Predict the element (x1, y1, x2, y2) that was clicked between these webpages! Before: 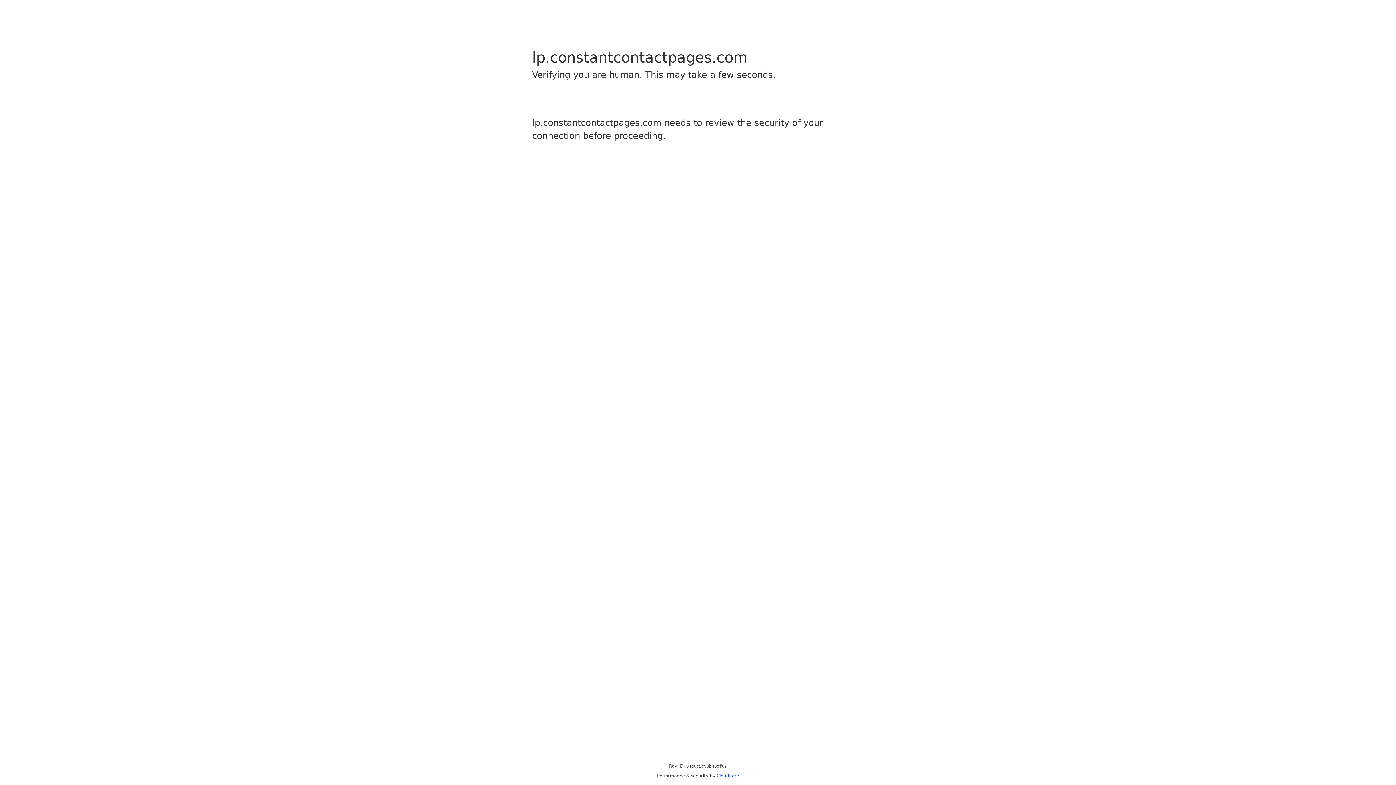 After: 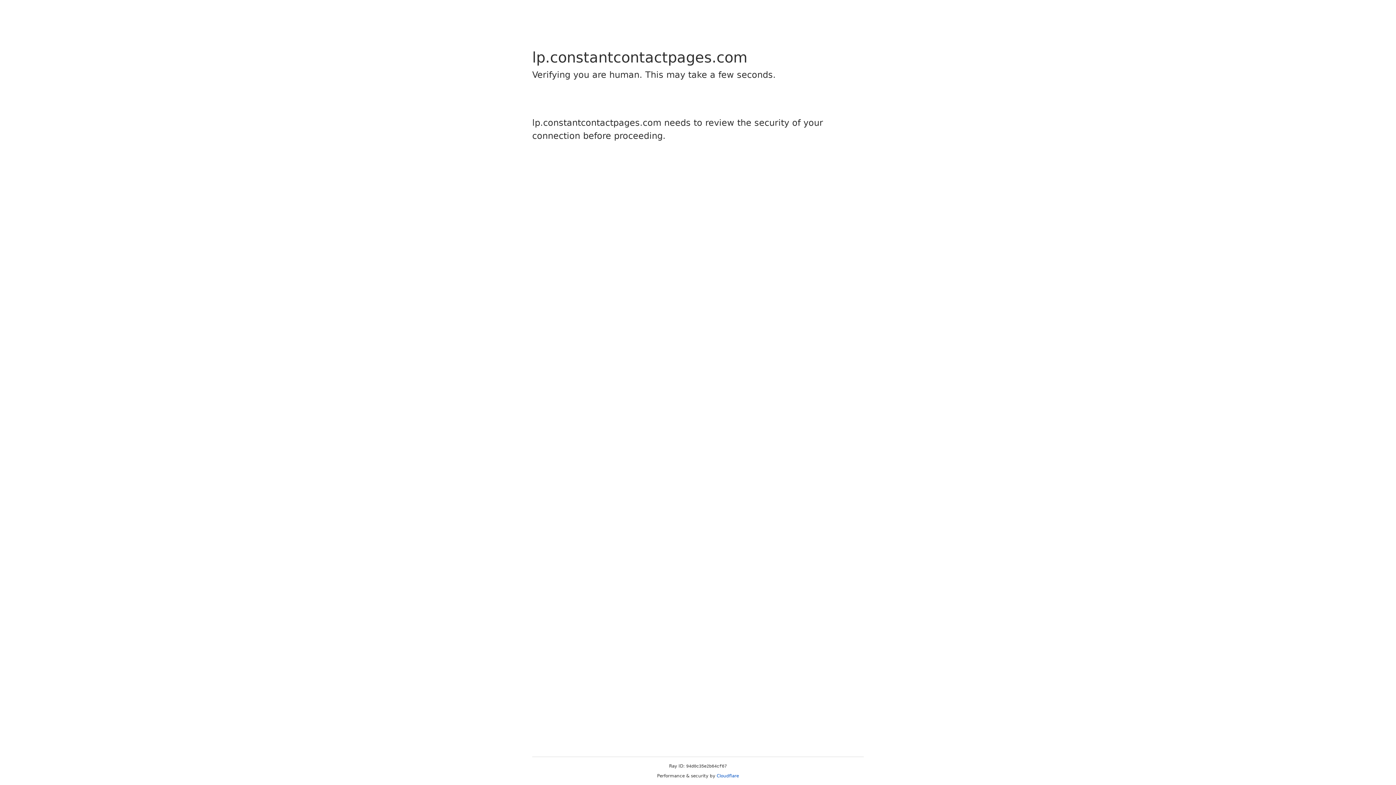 Action: label: Cloudflare bbox: (716, 773, 739, 778)